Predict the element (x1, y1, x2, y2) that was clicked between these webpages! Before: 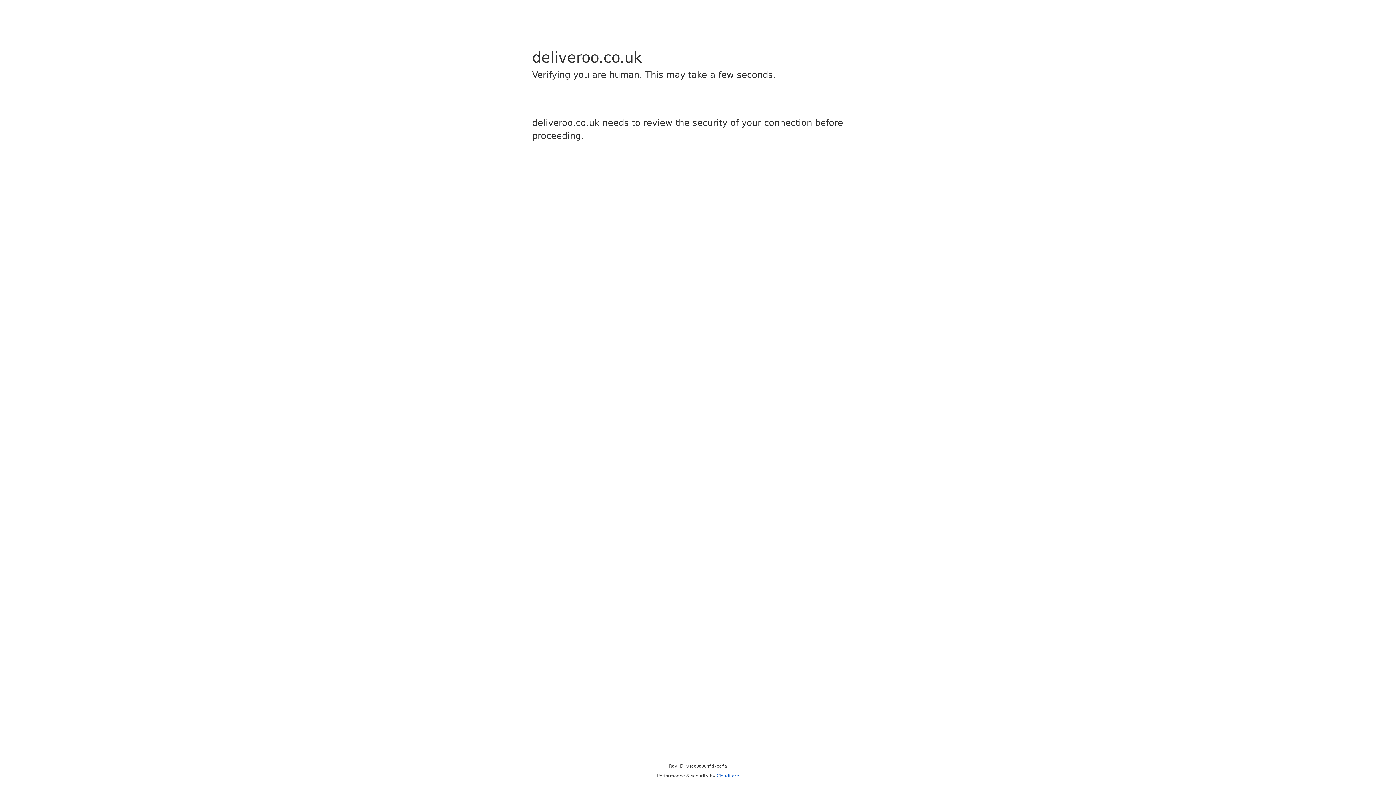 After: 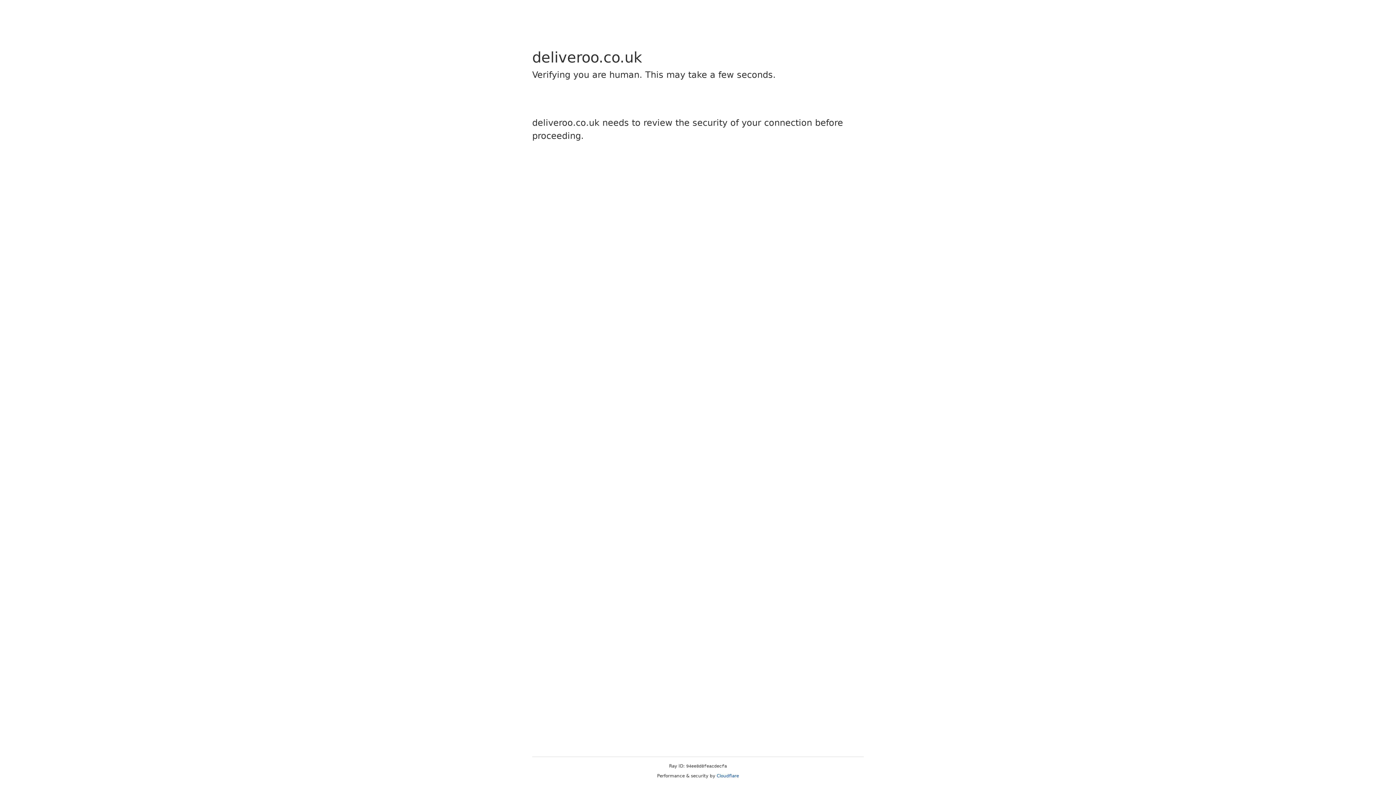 Action: bbox: (716, 773, 739, 778) label: Cloudflare